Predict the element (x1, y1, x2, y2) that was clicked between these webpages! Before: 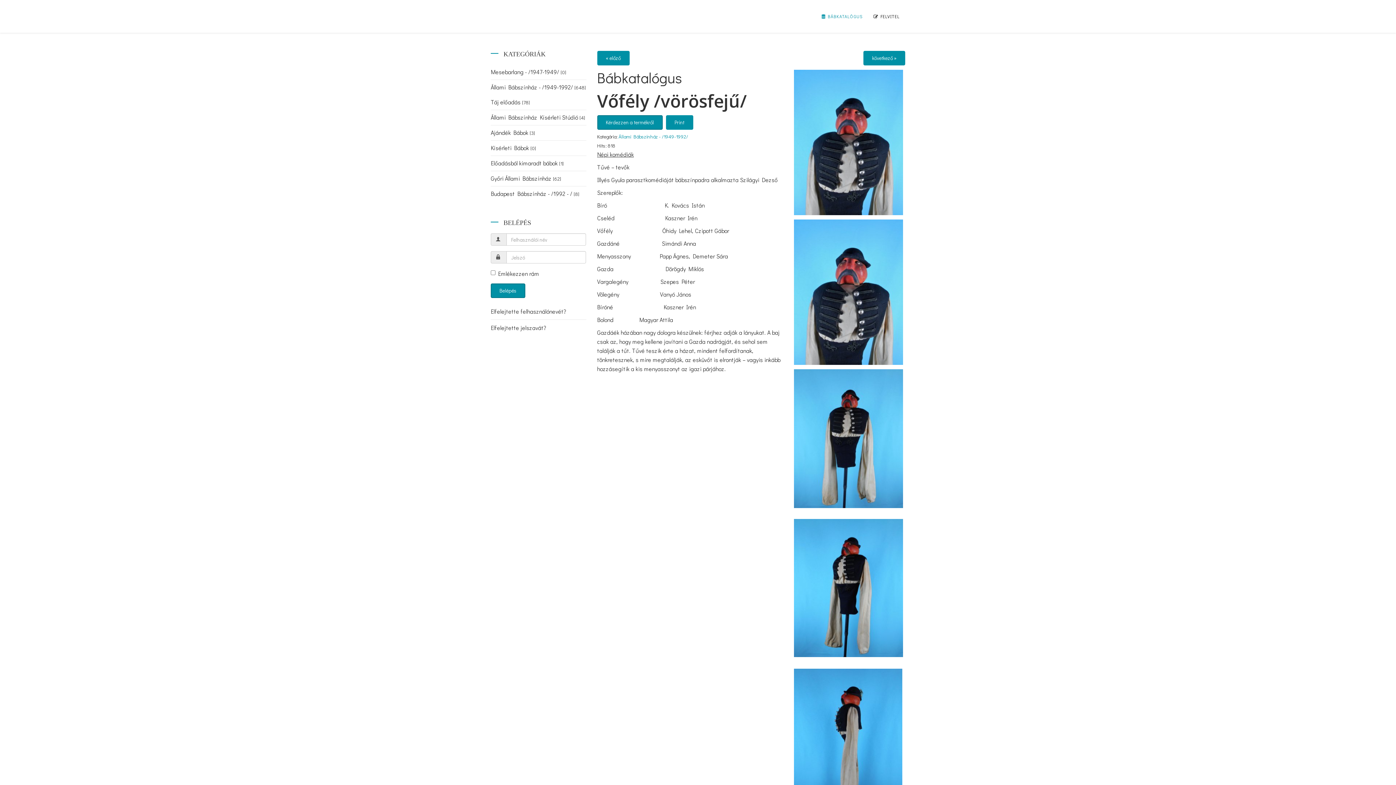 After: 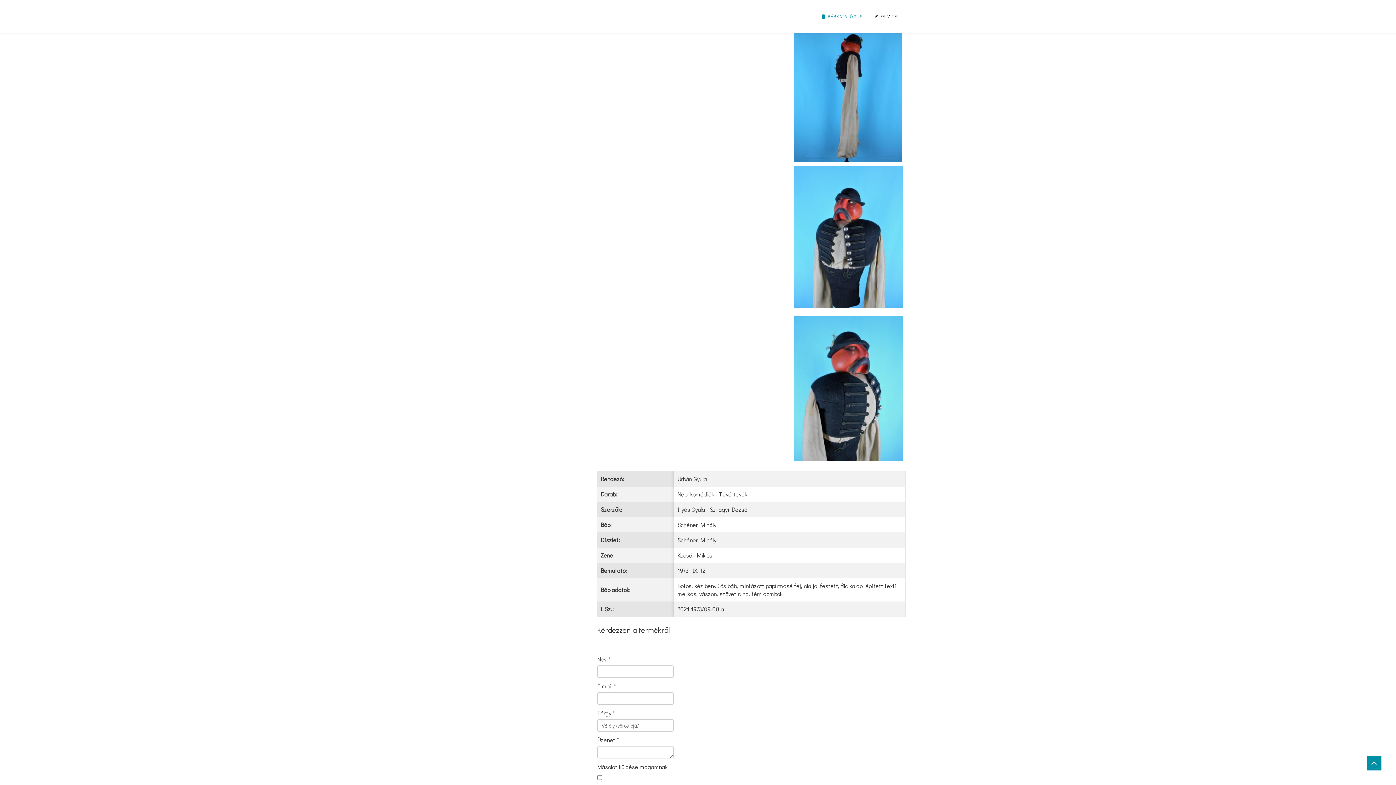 Action: bbox: (597, 115, 662, 129) label: Kérdezzen a termékről